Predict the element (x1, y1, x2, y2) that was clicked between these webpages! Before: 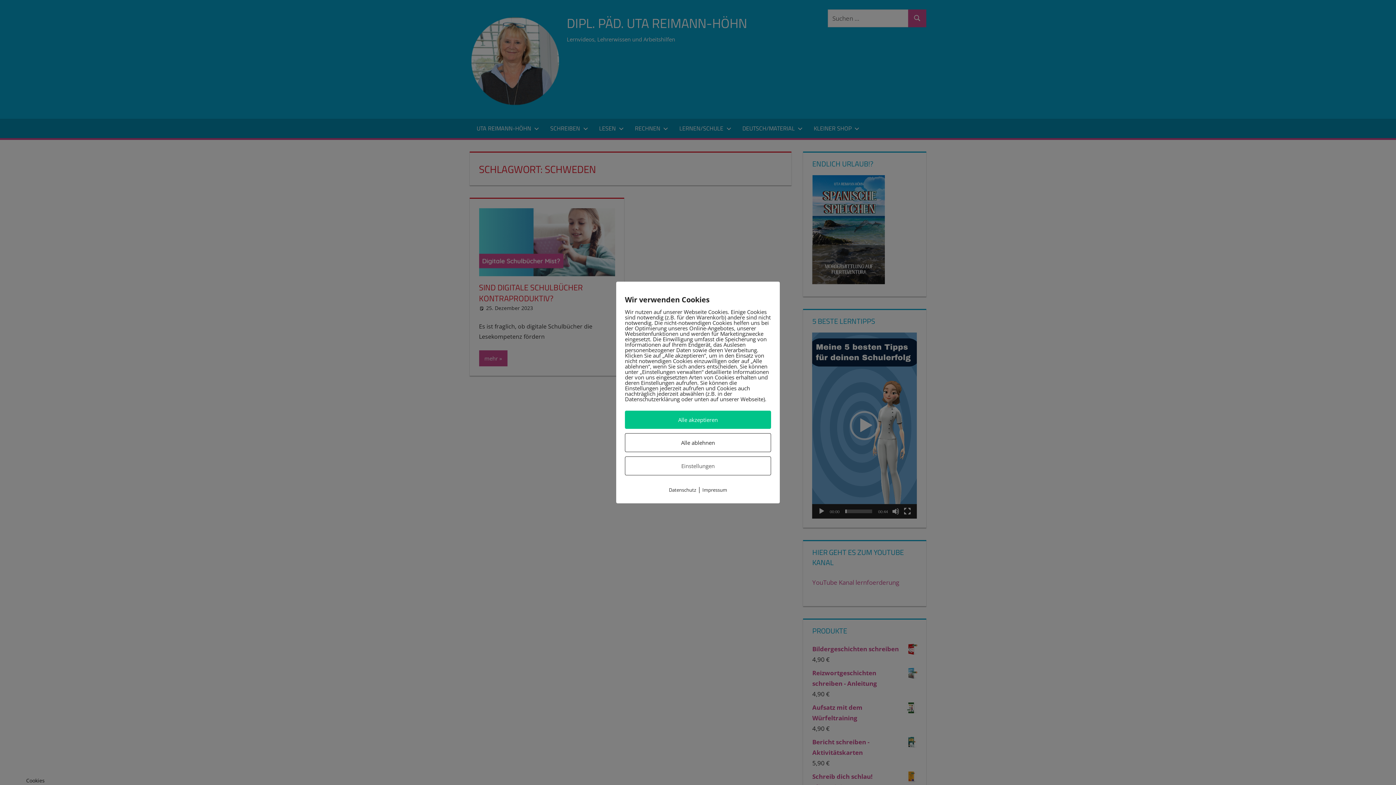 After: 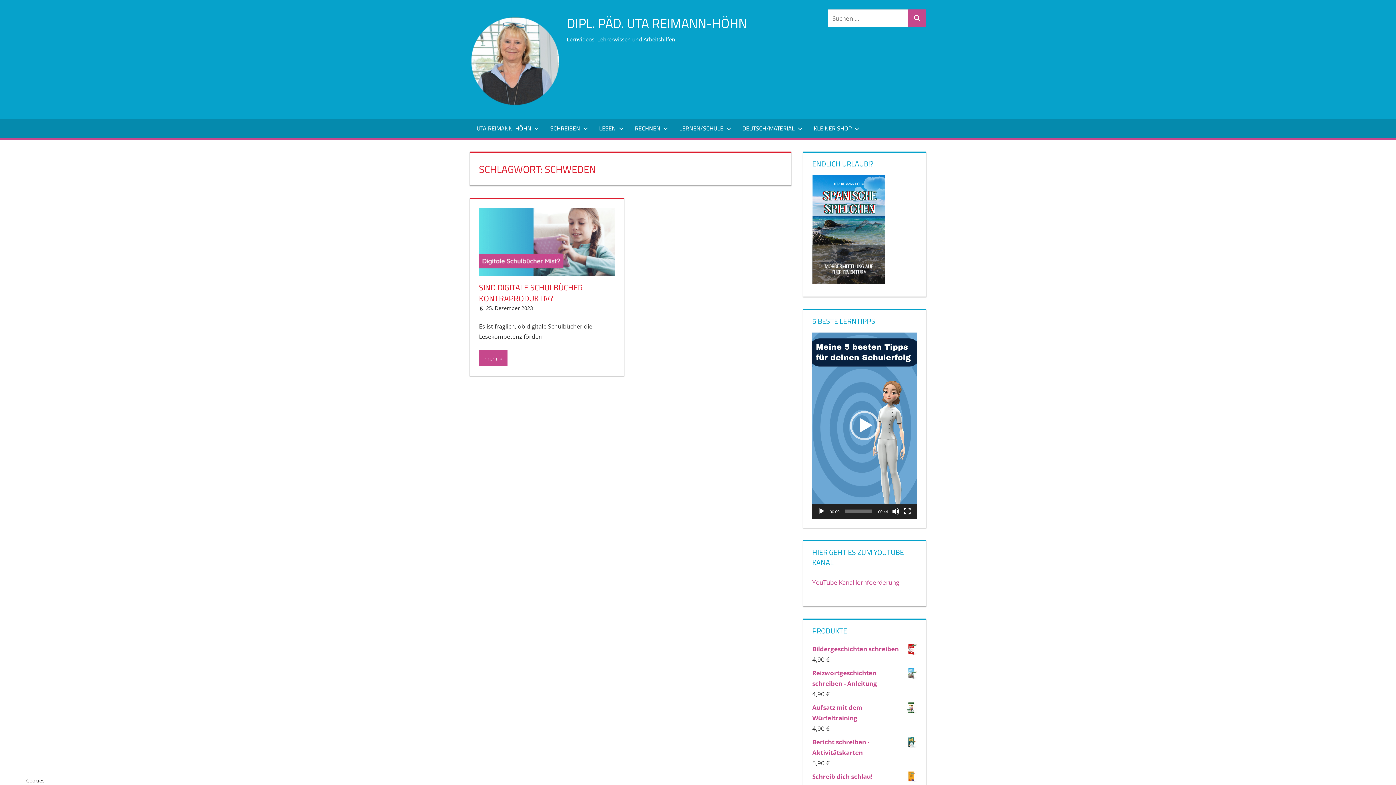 Action: label: Alle akzeptieren bbox: (625, 410, 771, 429)